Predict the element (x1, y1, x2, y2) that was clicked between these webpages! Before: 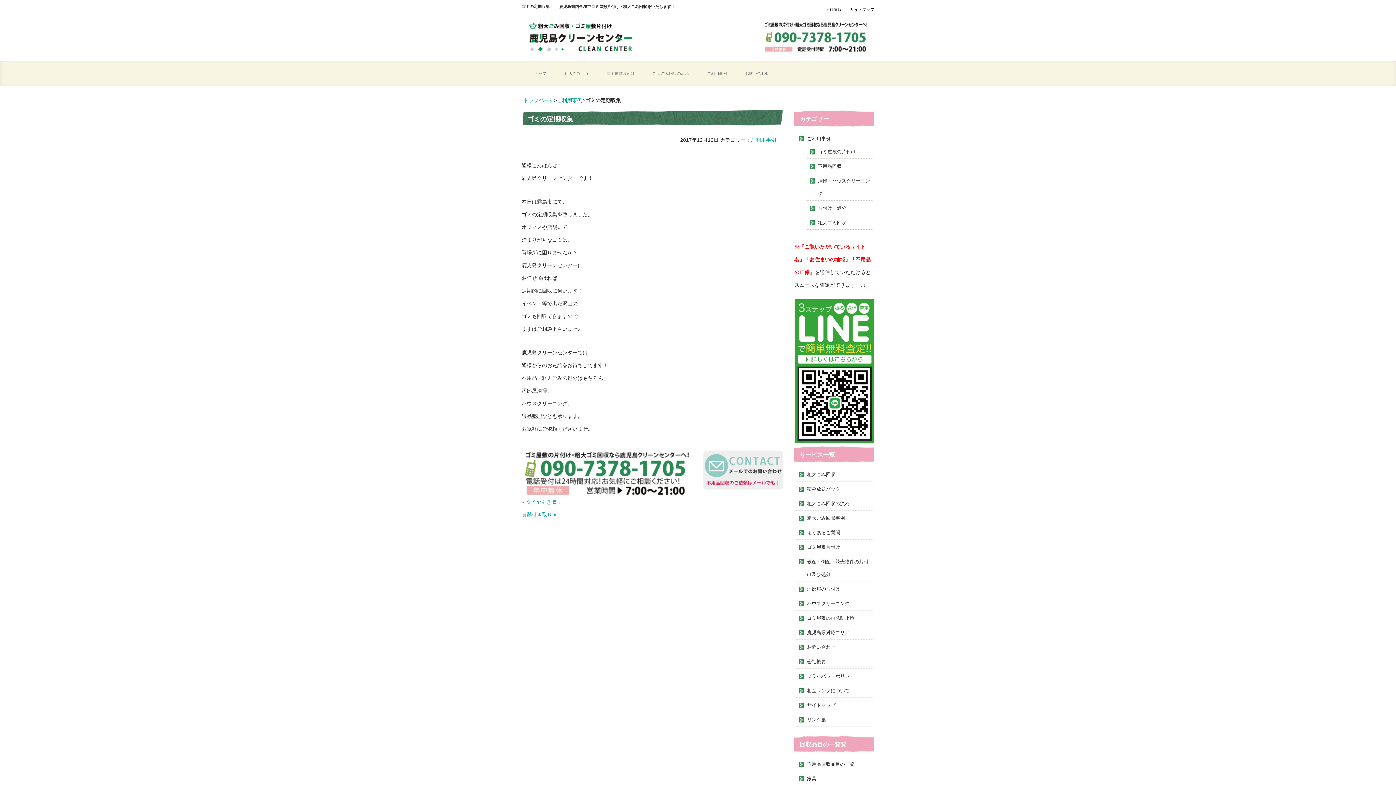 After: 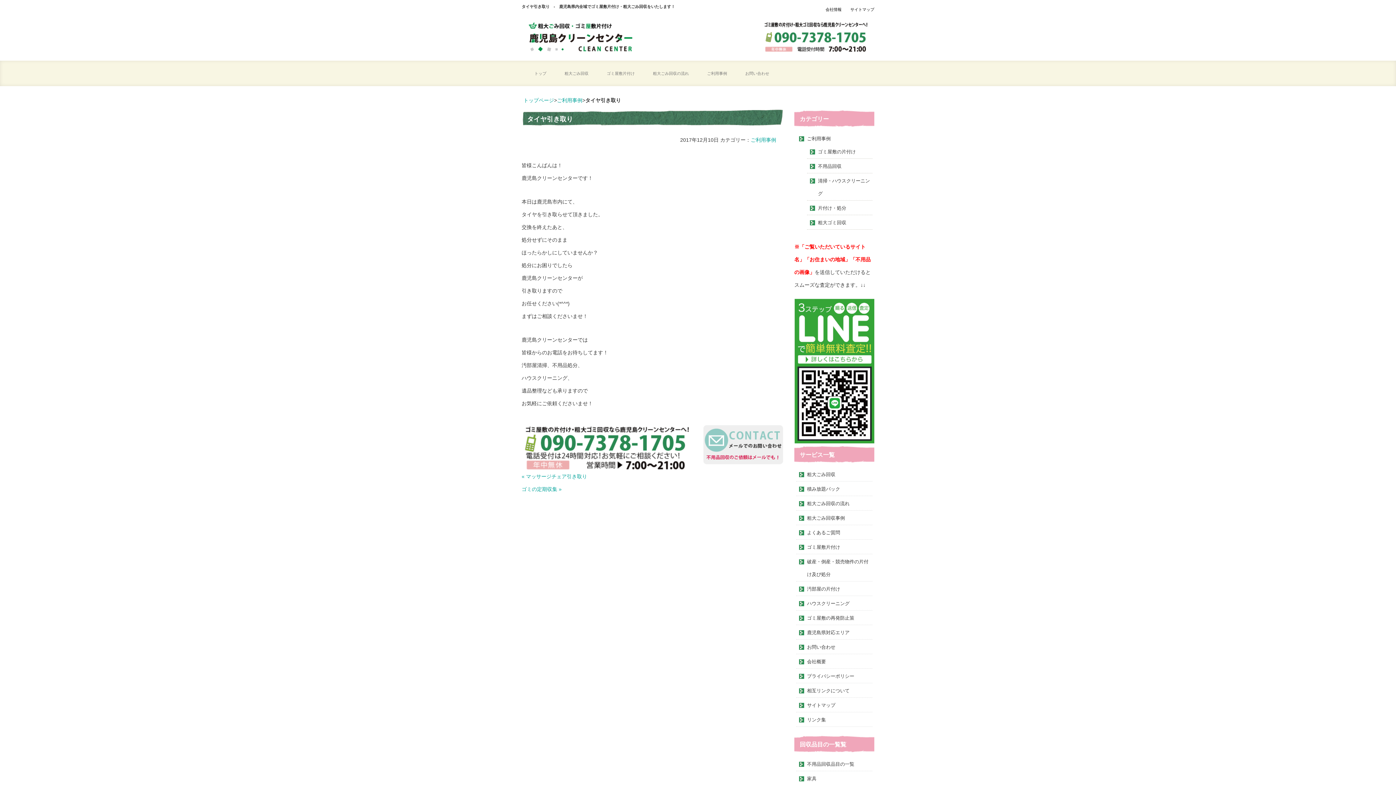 Action: label: « タイヤ引き取り bbox: (521, 499, 561, 504)